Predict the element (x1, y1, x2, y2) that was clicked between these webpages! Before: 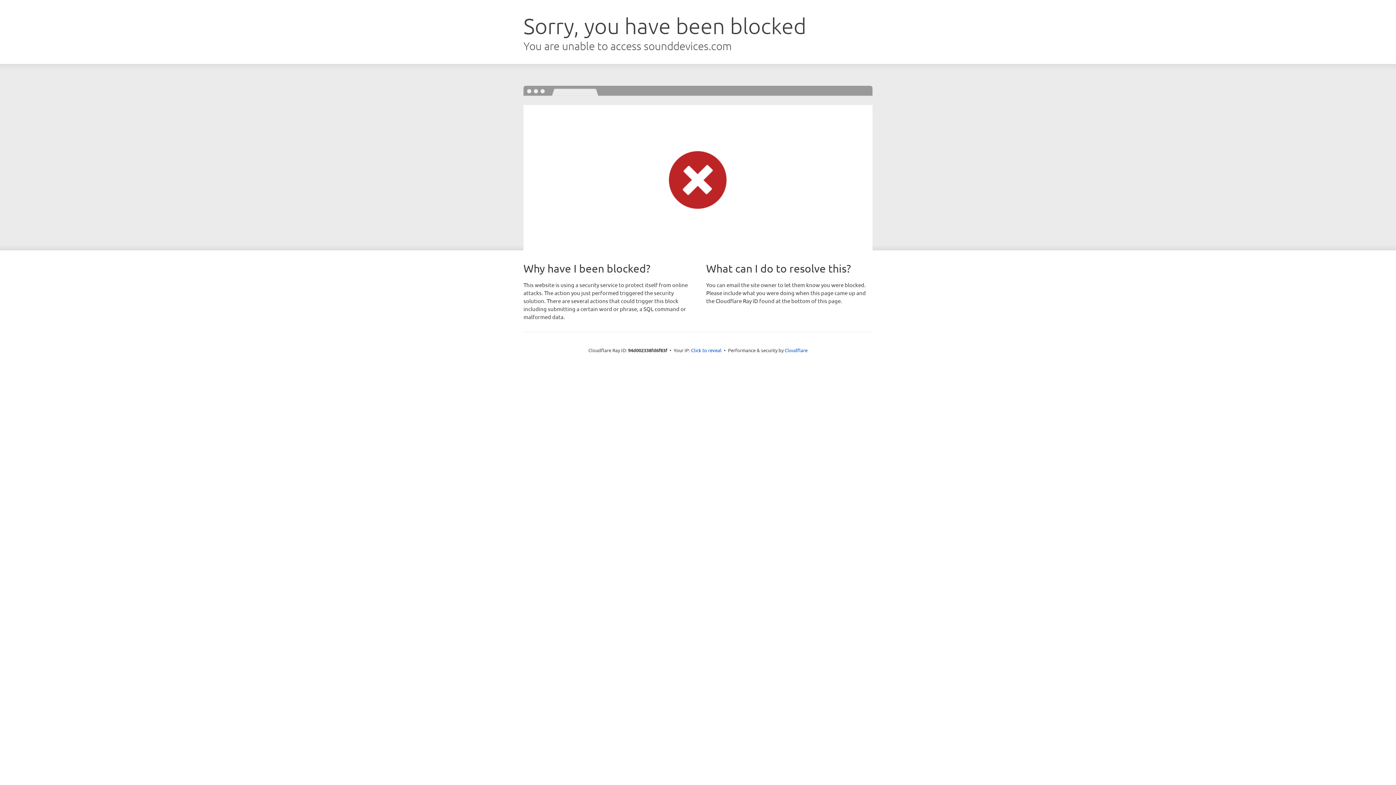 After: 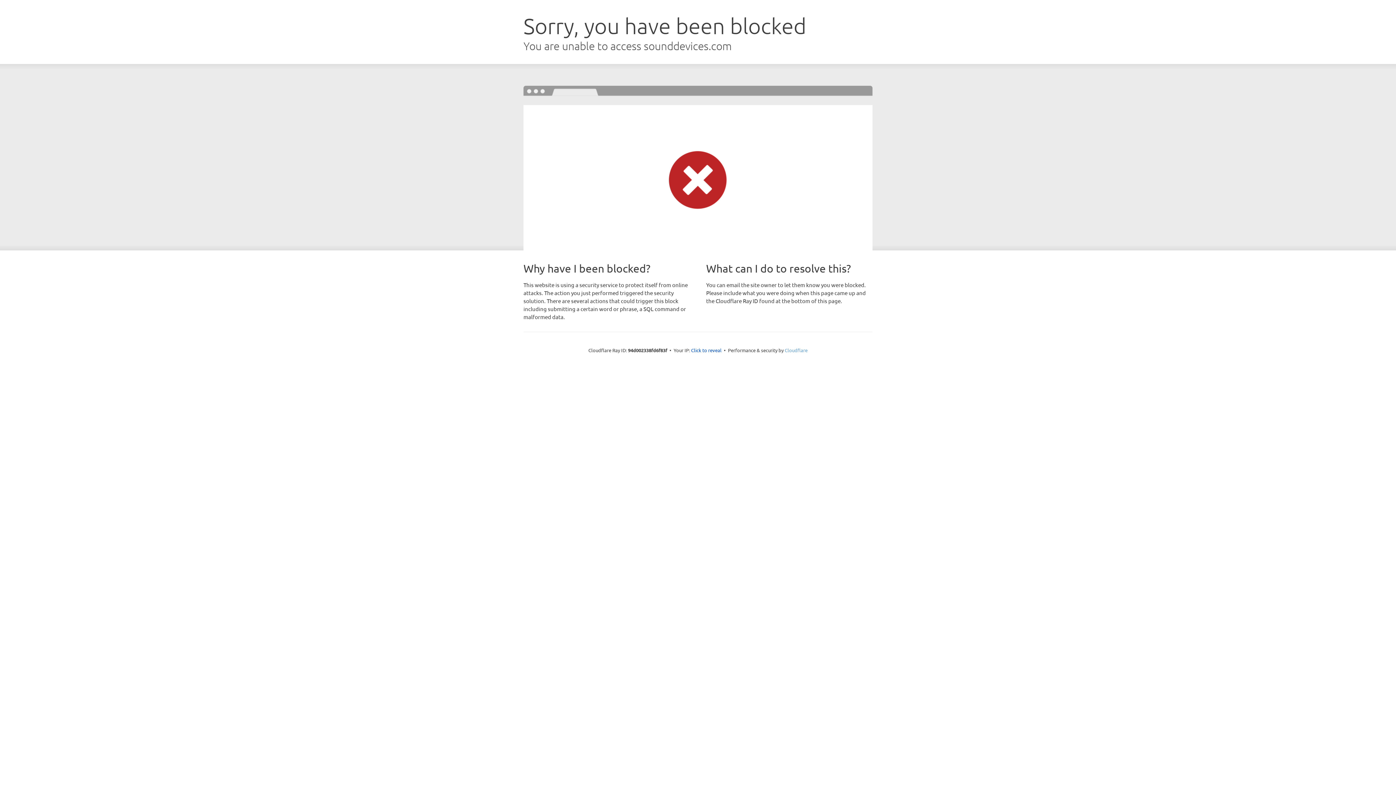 Action: label: Cloudflare bbox: (784, 347, 807, 353)